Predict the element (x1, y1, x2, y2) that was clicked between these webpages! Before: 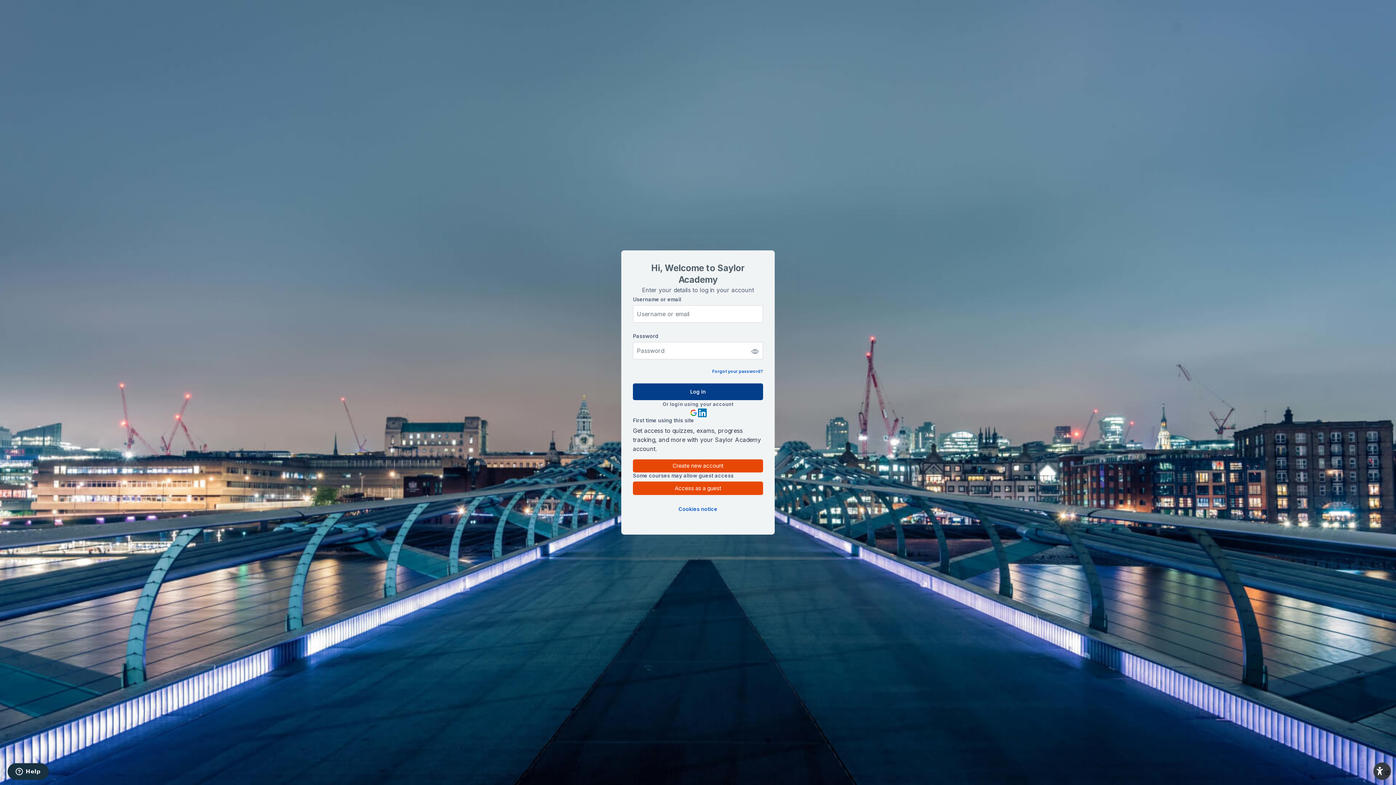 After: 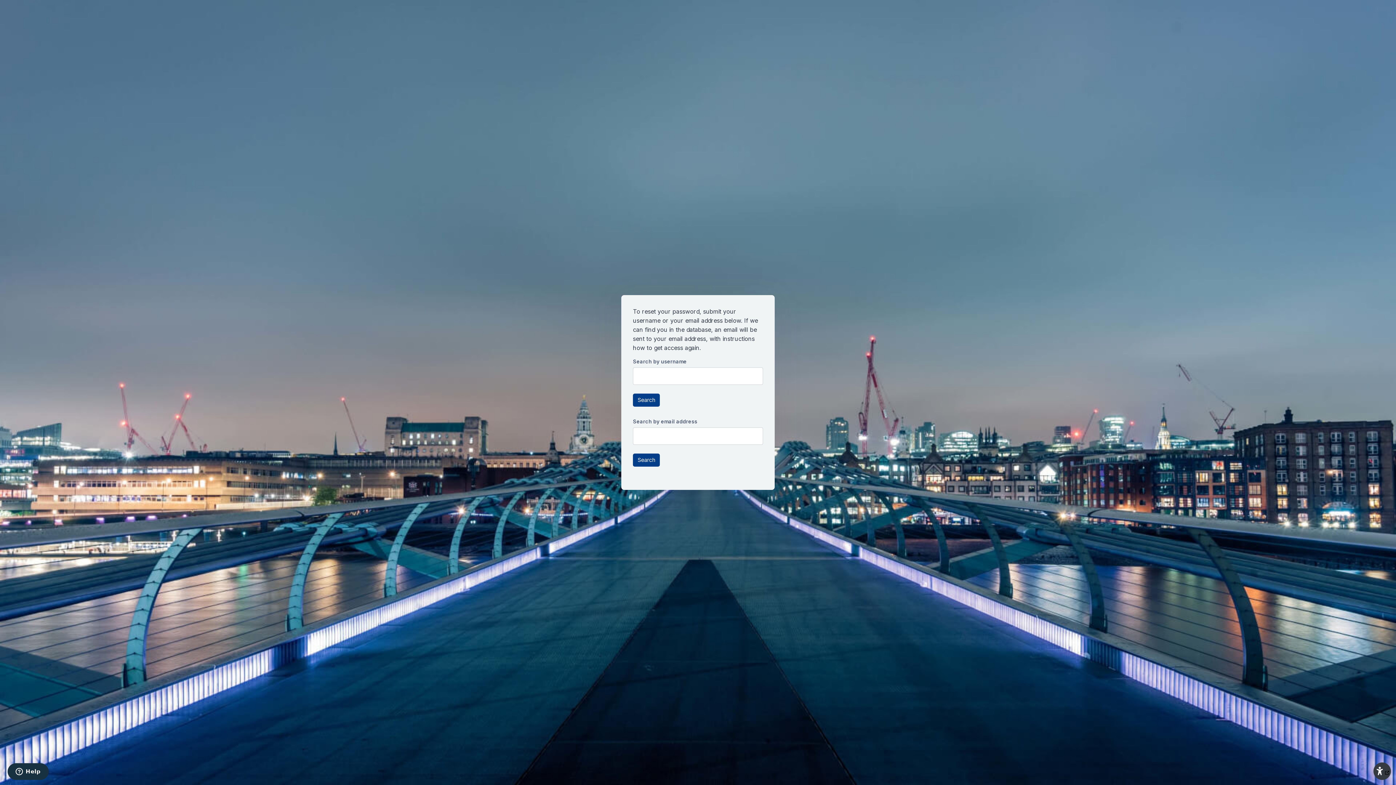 Action: label: Forgot your password? bbox: (712, 368, 763, 374)